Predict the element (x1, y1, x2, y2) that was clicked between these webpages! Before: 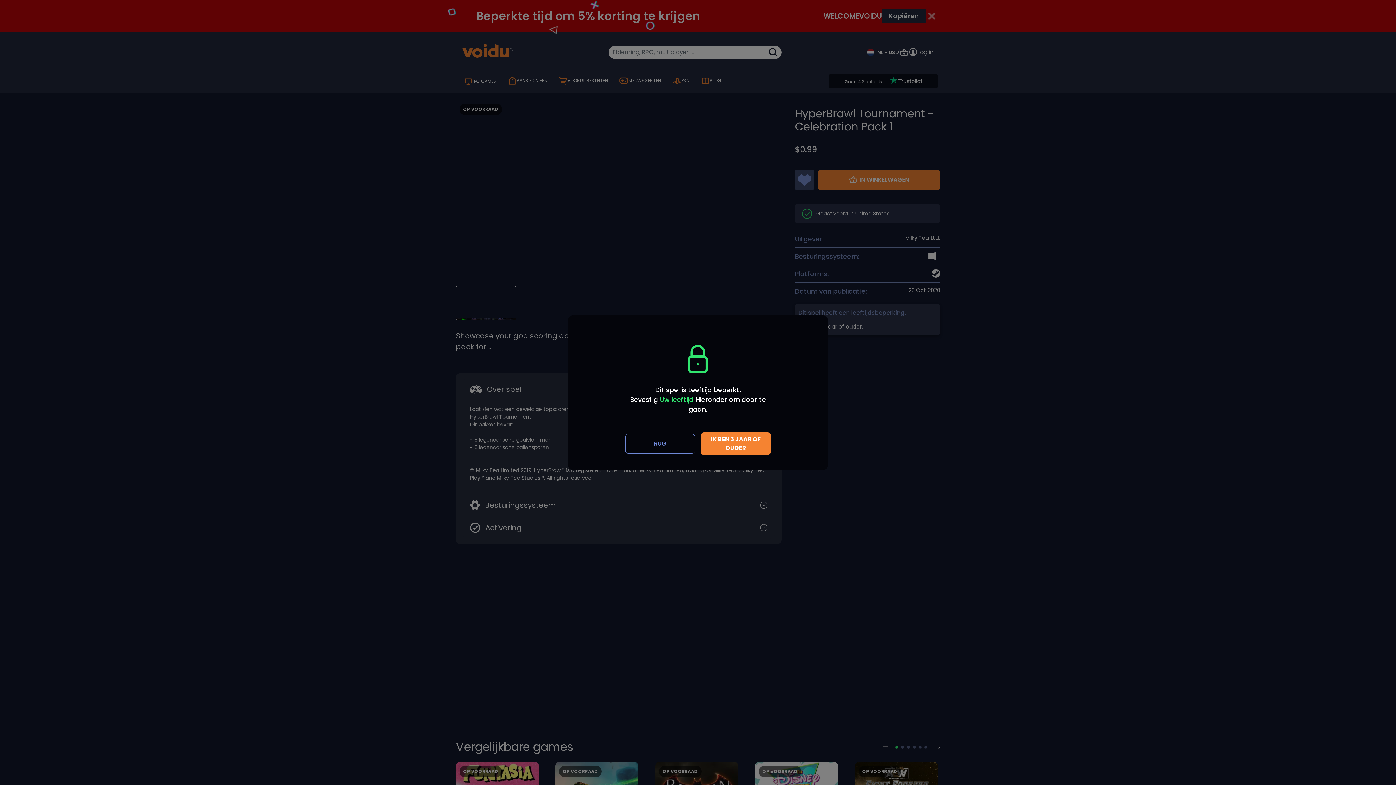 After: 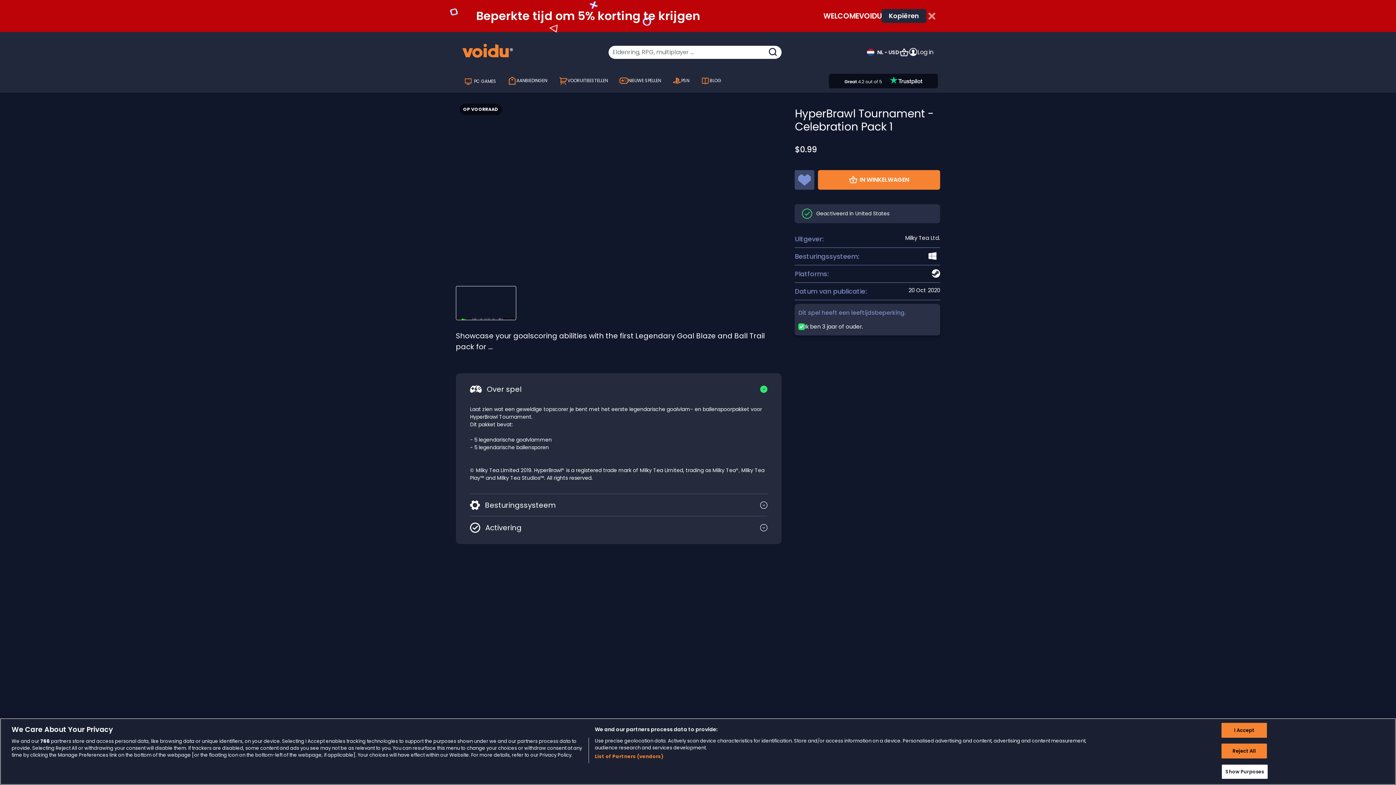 Action: bbox: (807, 318, 824, 336) label: Close